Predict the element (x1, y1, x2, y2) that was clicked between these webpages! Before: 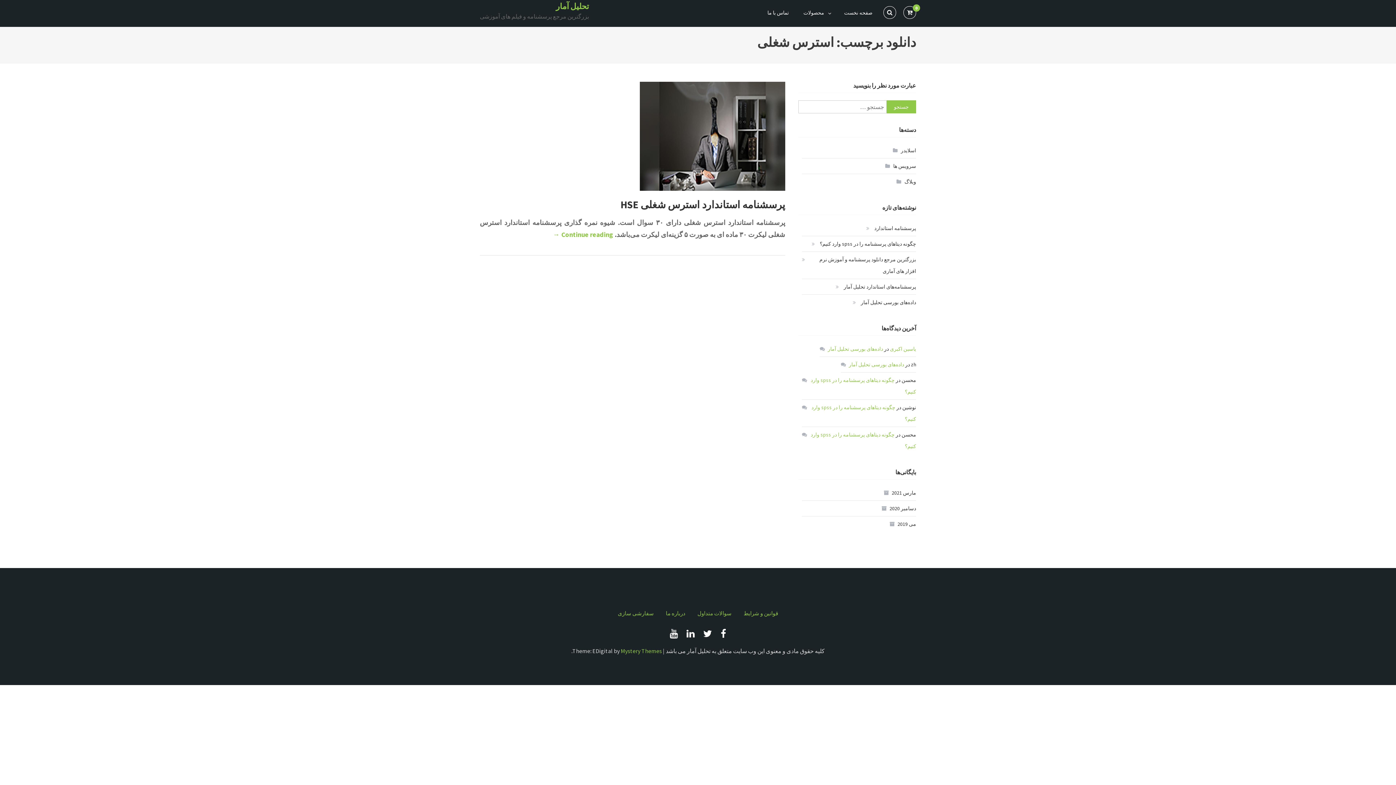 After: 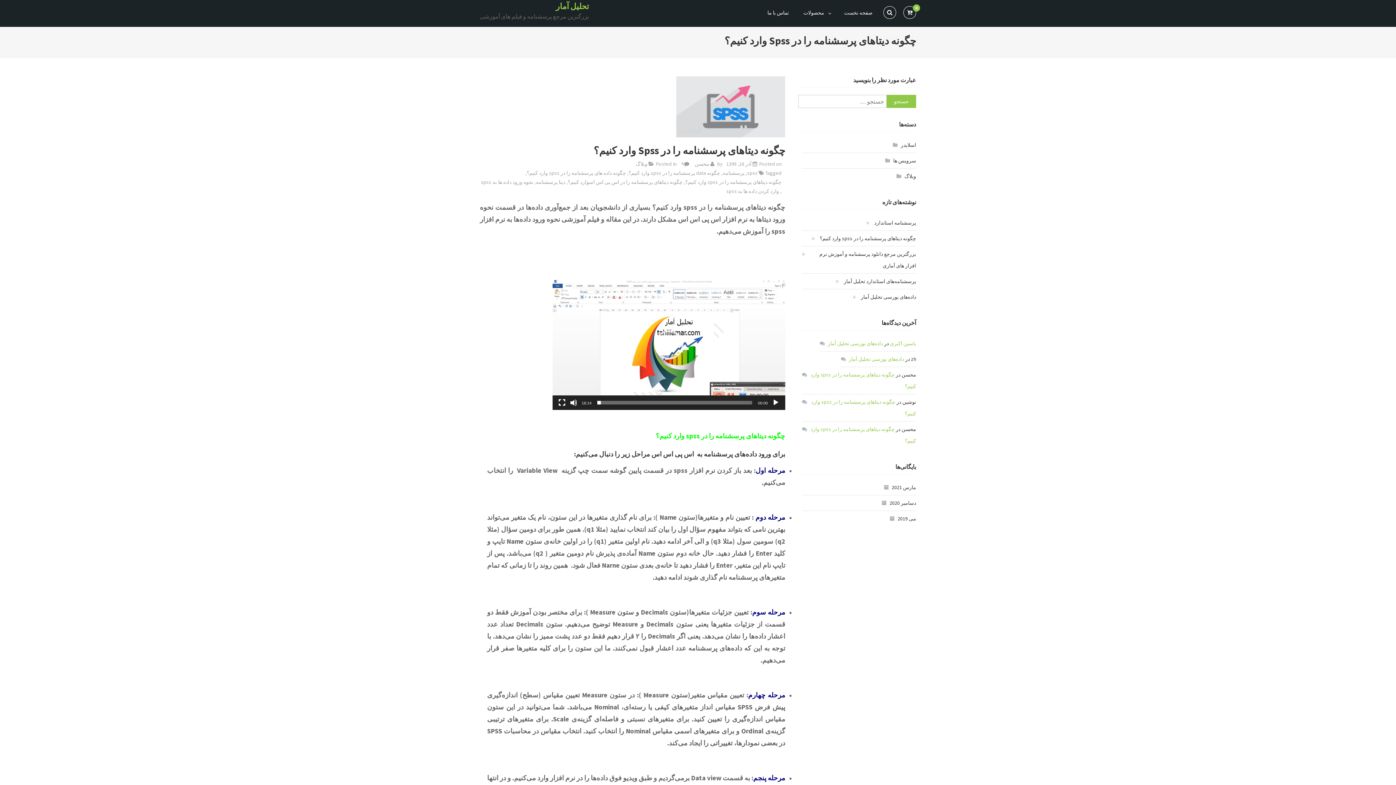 Action: label: چگونه دیتاهای پرسشنامه را در spss وارد کنیم؟ bbox: (812, 238, 916, 249)